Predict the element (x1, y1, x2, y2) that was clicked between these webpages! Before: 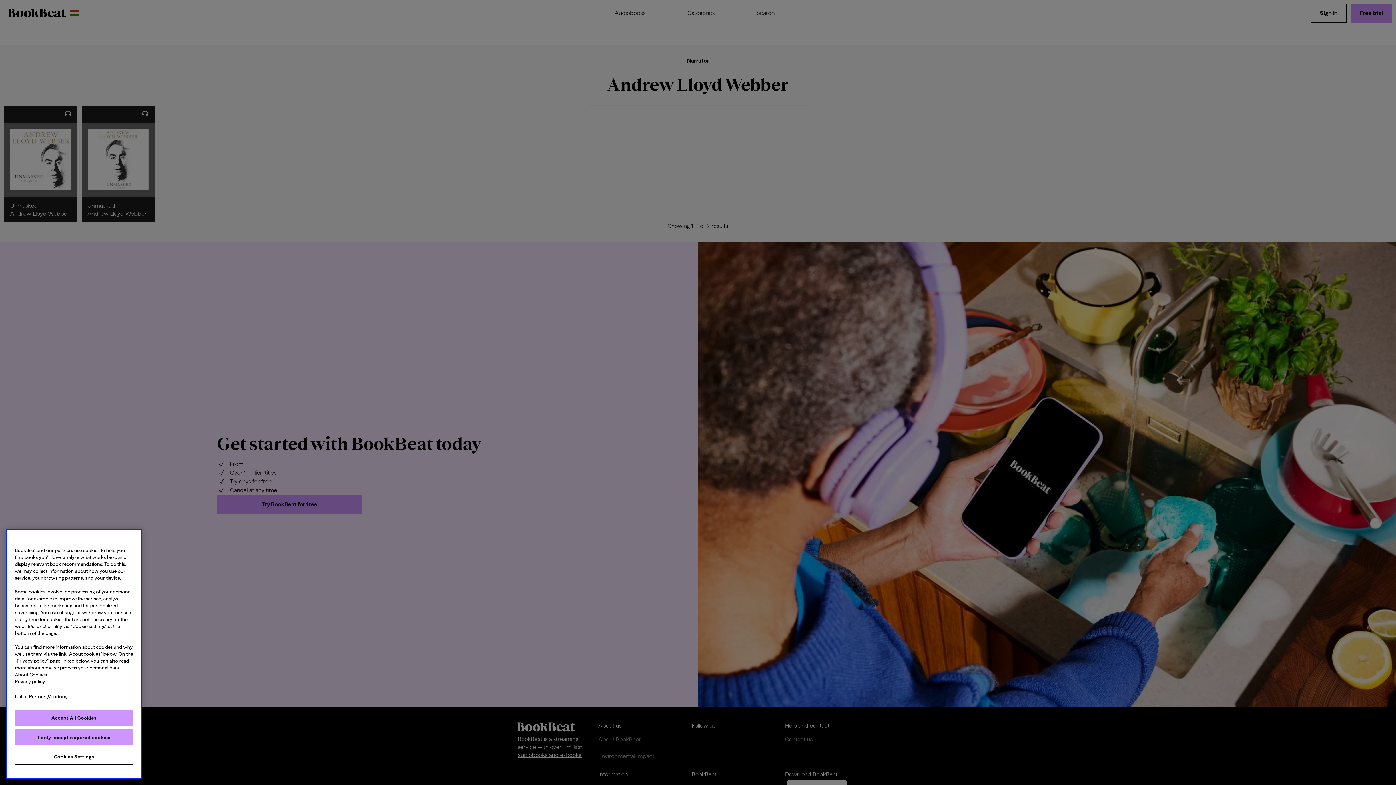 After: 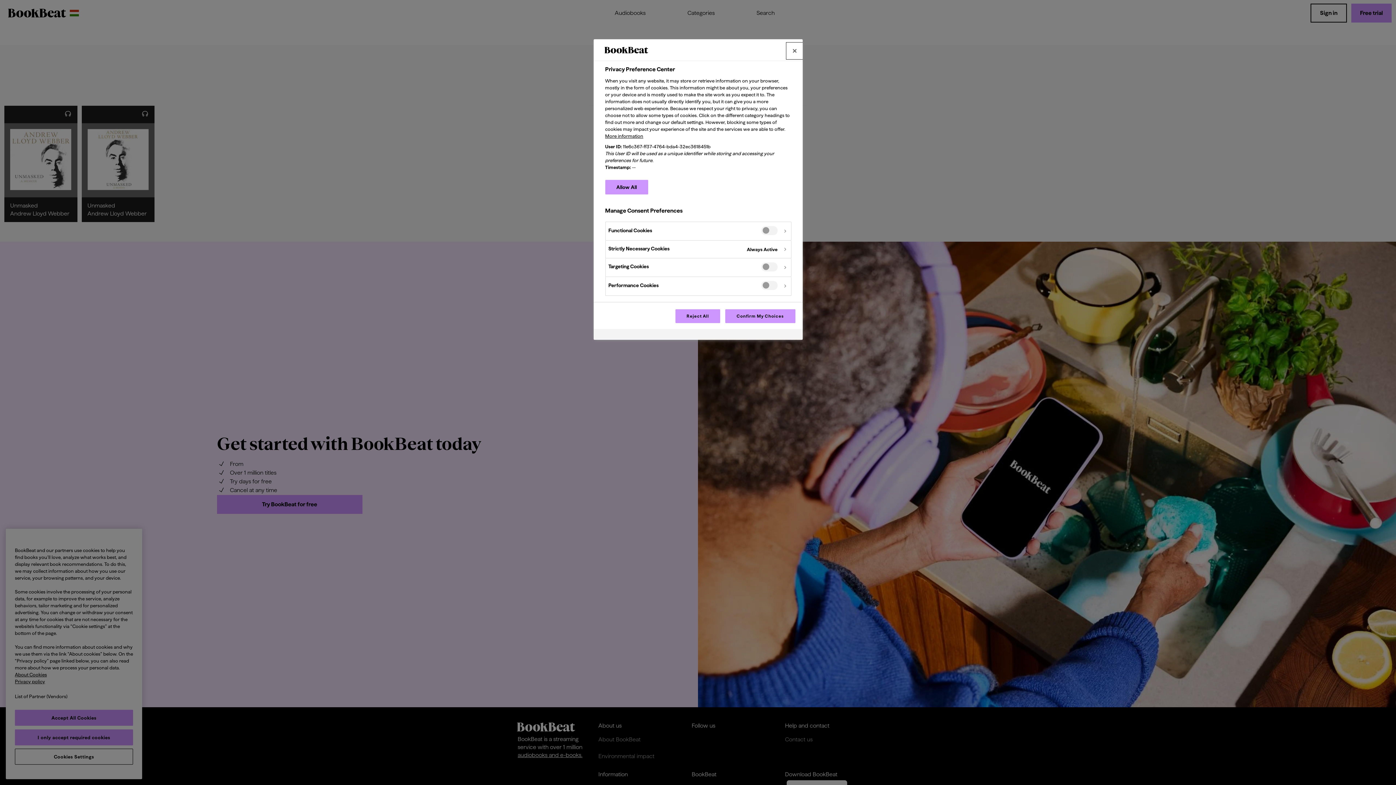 Action: label: Cookies Settings bbox: (14, 749, 133, 765)